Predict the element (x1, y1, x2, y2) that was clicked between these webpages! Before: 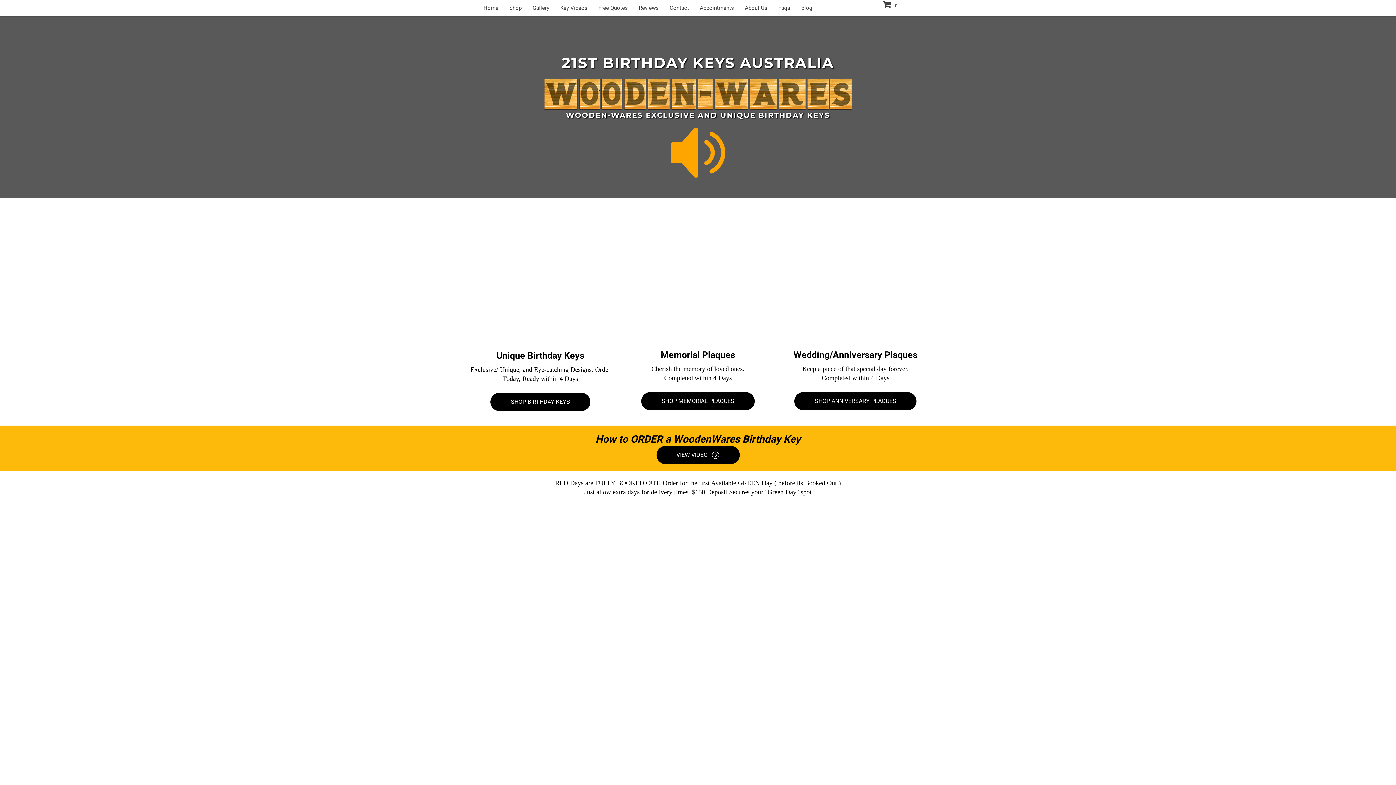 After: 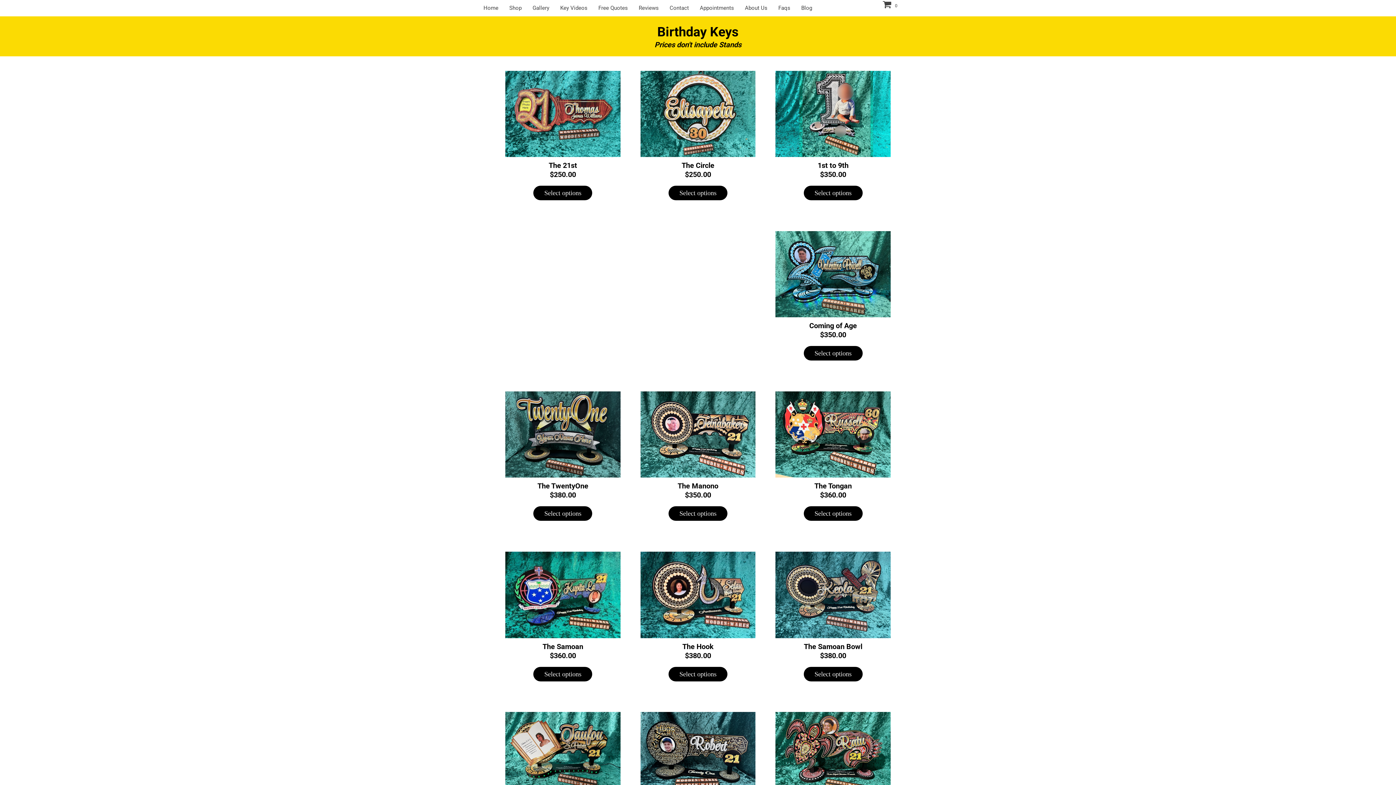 Action: bbox: (461, 283, 619, 290)